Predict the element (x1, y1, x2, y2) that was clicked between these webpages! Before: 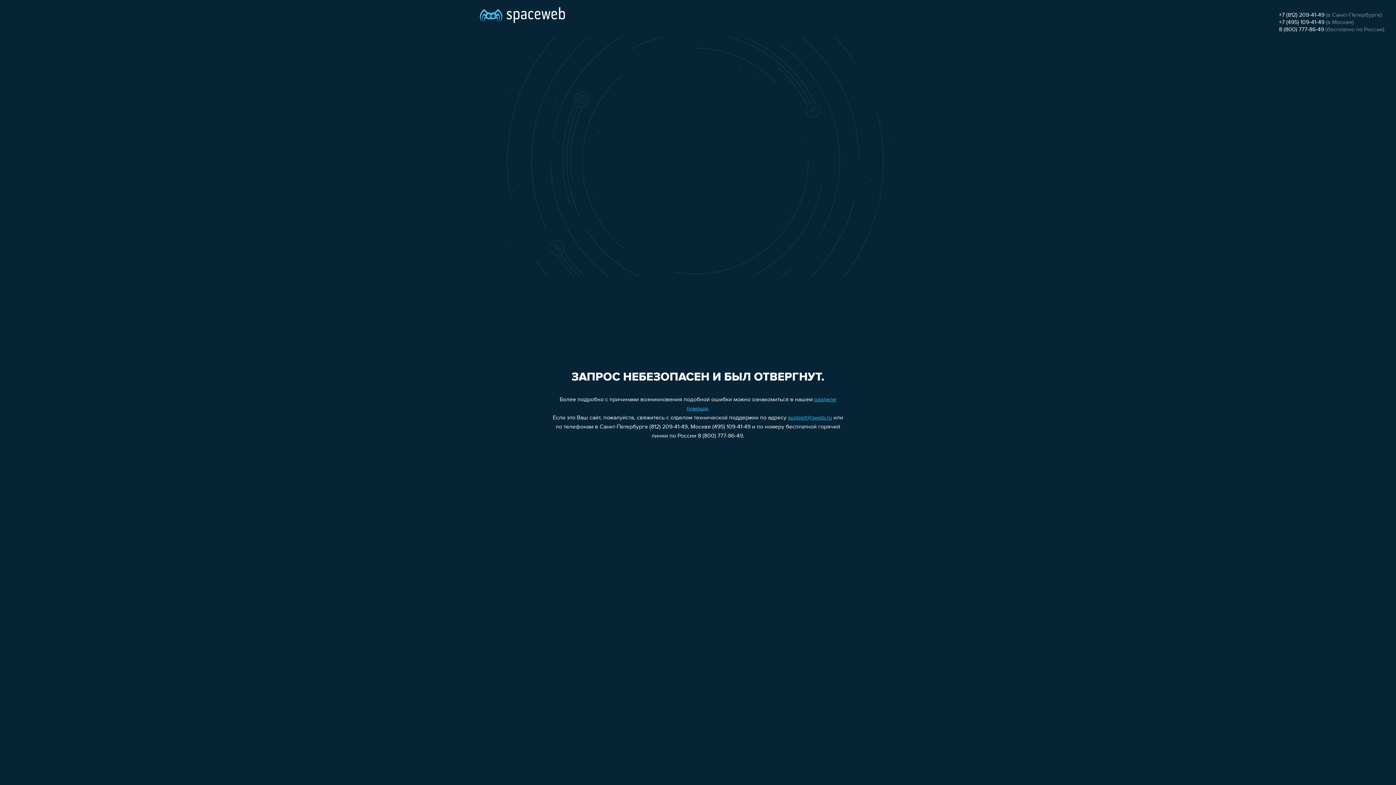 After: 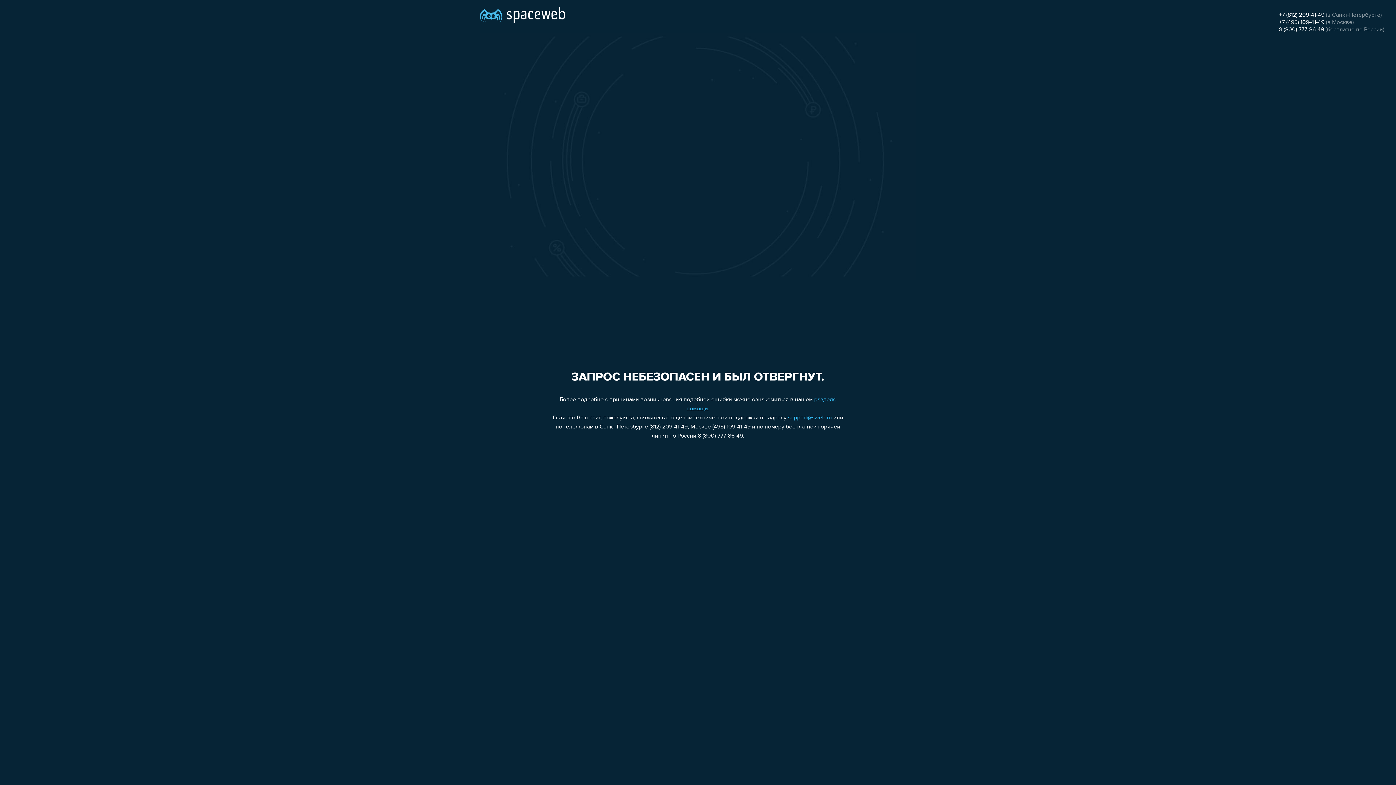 Action: bbox: (1279, 12, 1324, 18) label: +7 (812) 209-41-49